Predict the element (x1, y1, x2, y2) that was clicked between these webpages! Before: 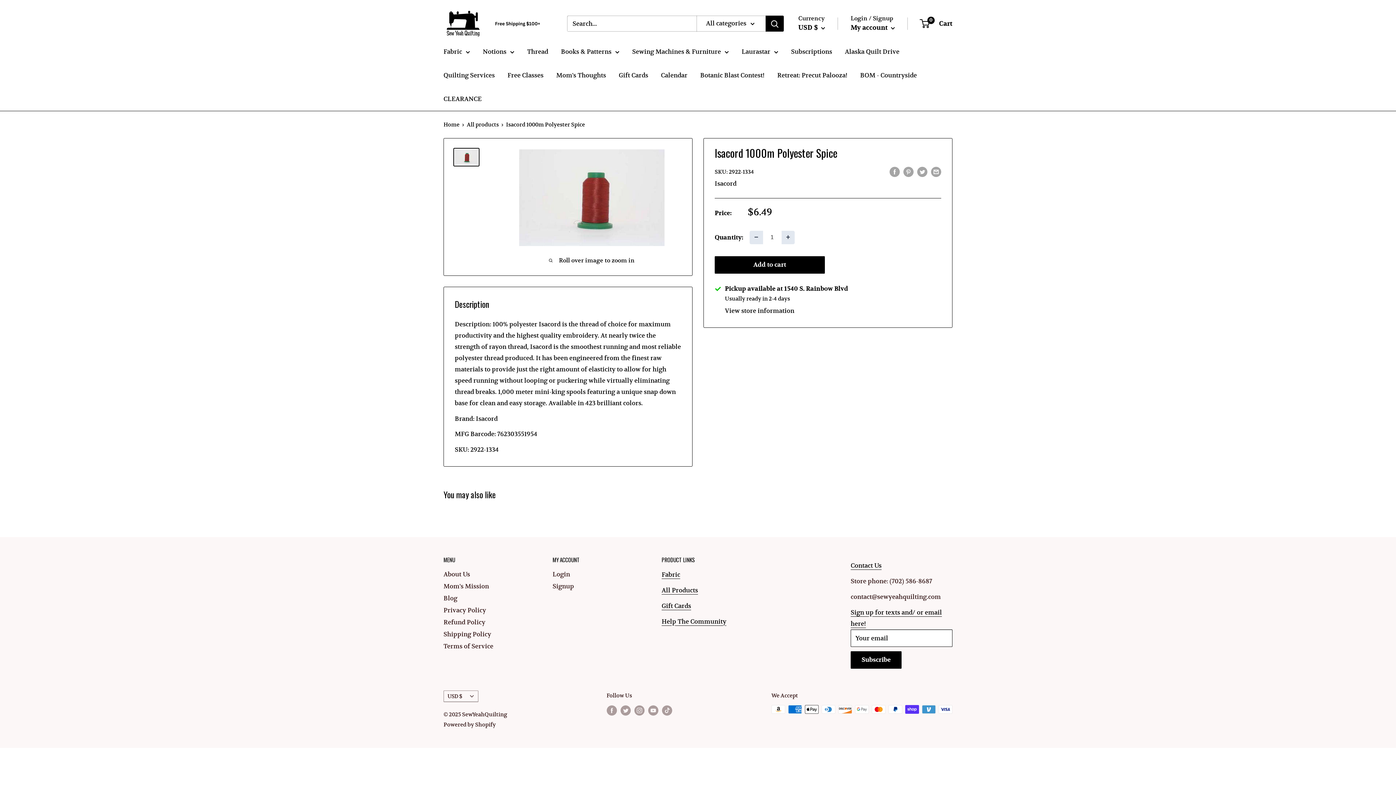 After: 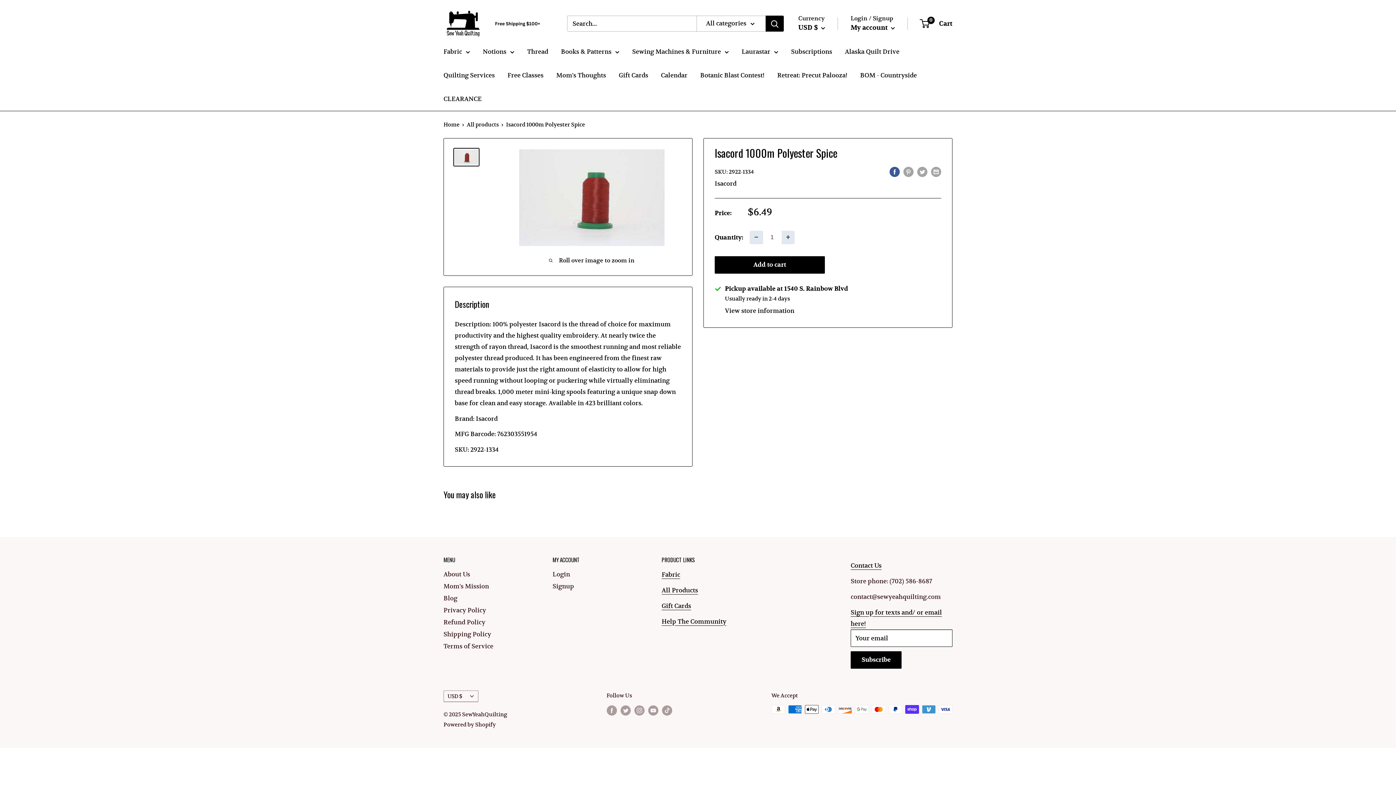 Action: bbox: (889, 165, 900, 177) label: Share on Facebook